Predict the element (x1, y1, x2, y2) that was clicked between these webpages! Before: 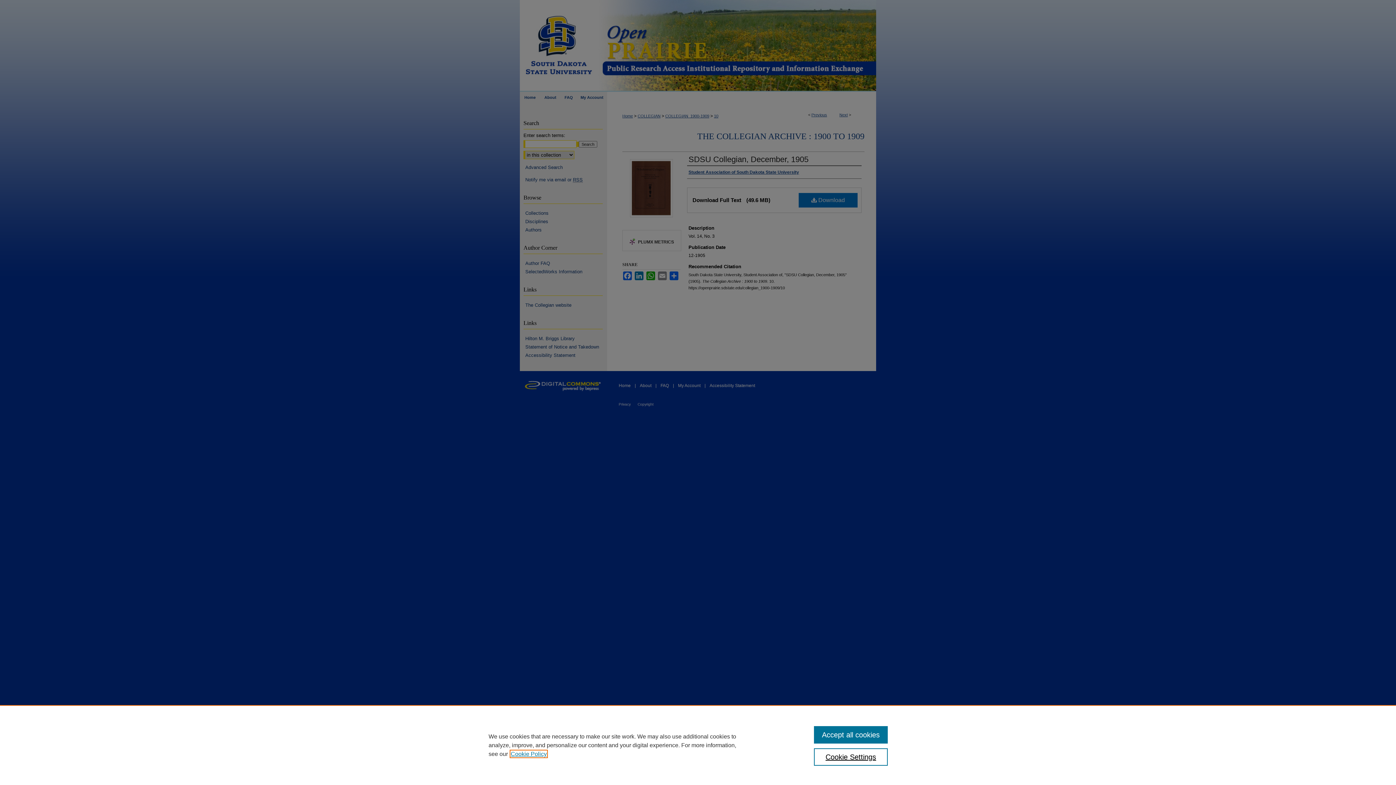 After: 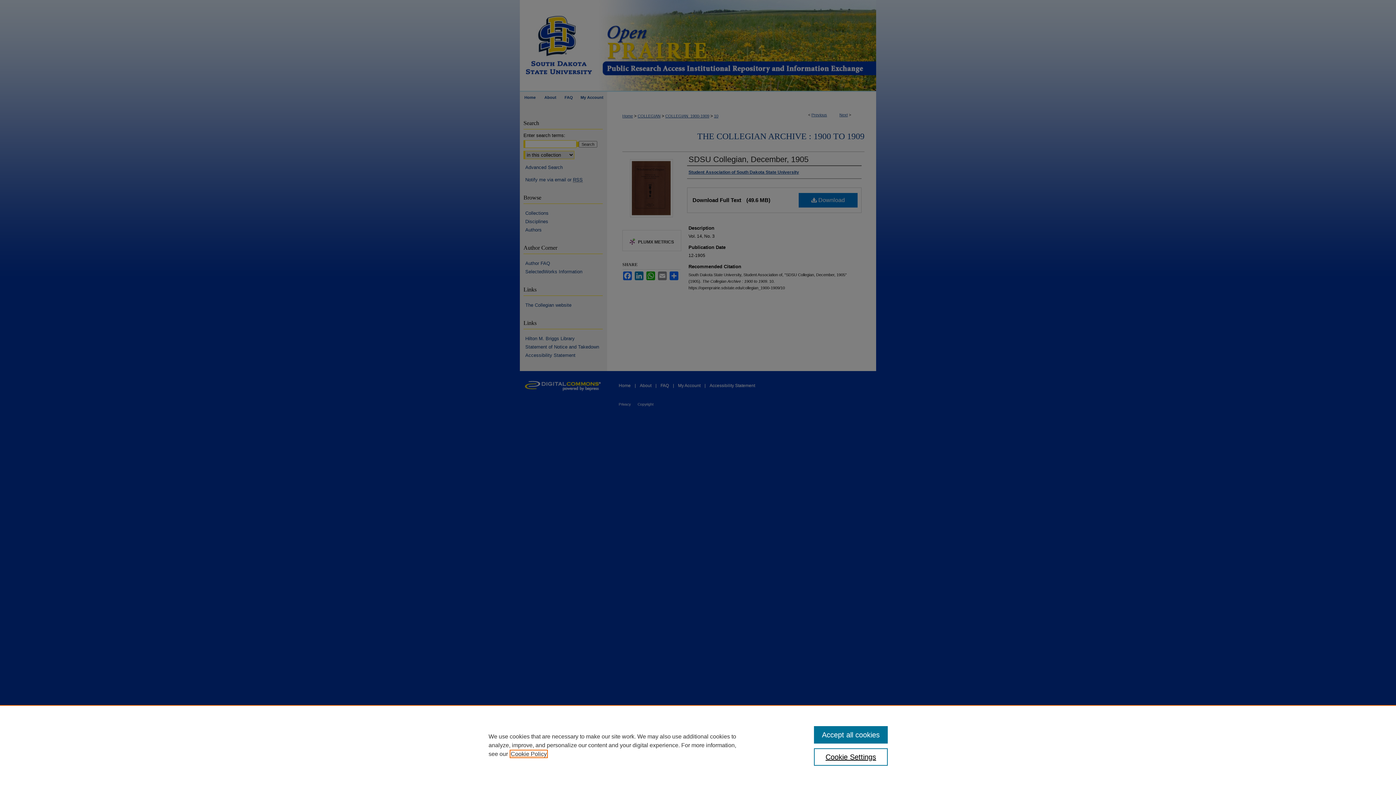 Action: bbox: (510, 751, 546, 757) label: , opens in a new tab